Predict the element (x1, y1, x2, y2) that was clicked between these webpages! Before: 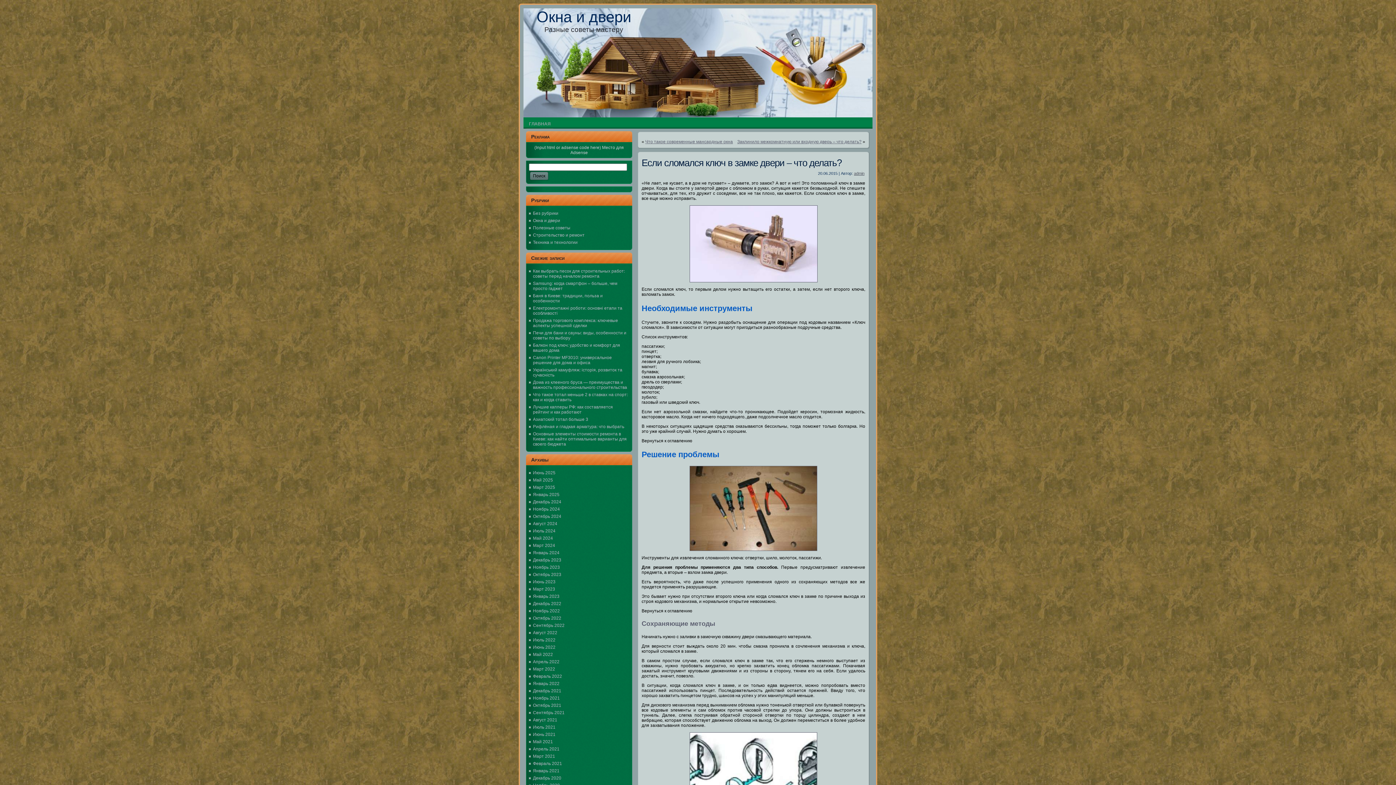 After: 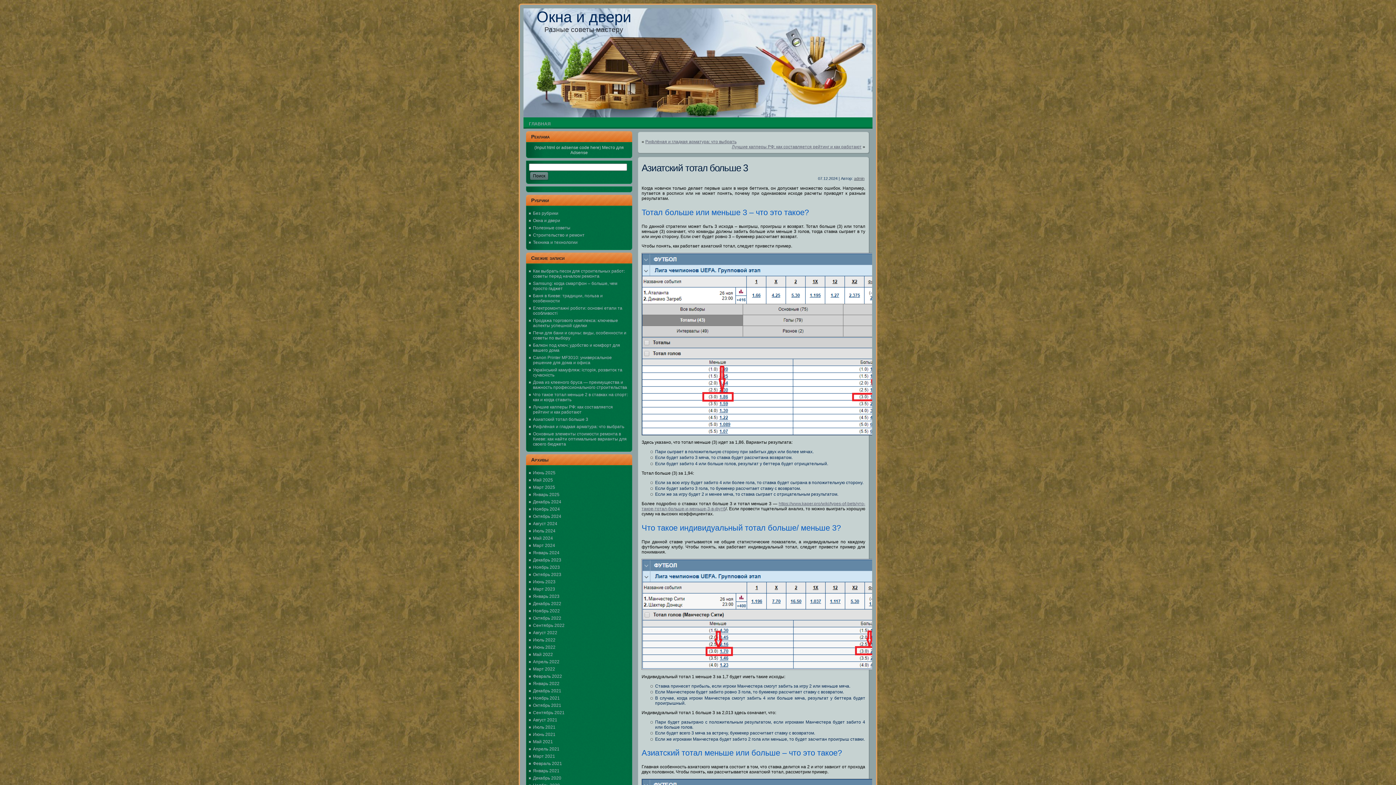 Action: bbox: (533, 417, 588, 422) label: Азиатский тотал больше 3